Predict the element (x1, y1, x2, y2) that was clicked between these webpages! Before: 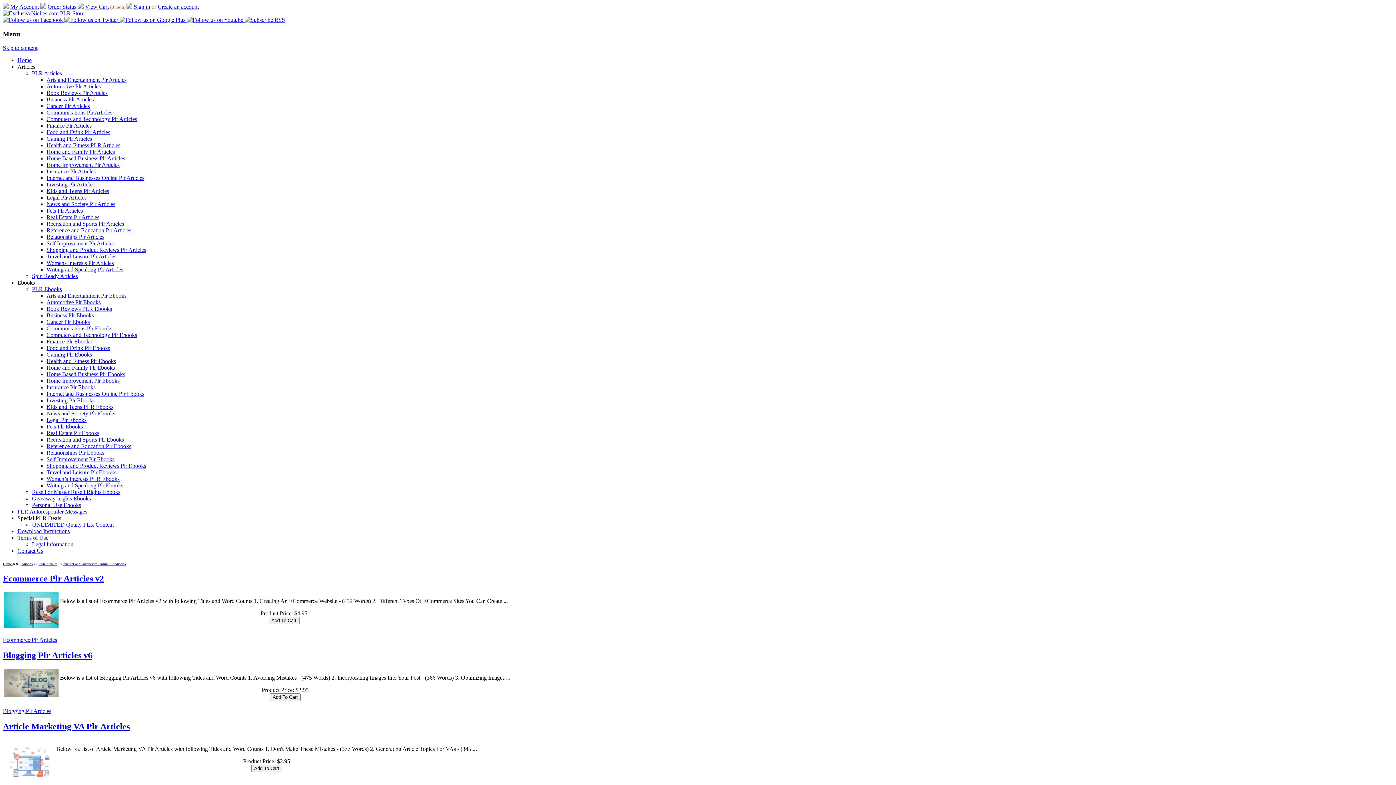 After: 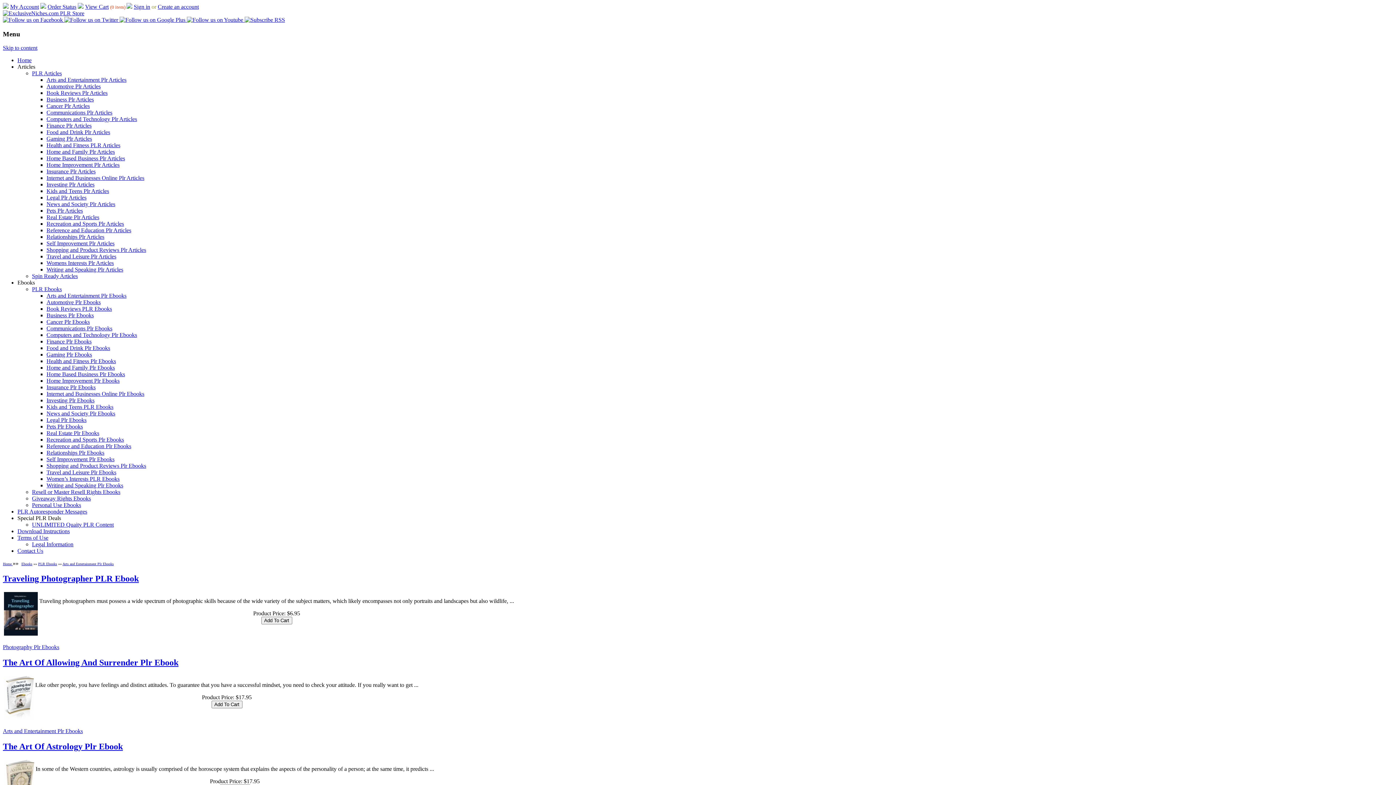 Action: label: Arts and Entertainment Plr Ebooks bbox: (46, 292, 126, 299)